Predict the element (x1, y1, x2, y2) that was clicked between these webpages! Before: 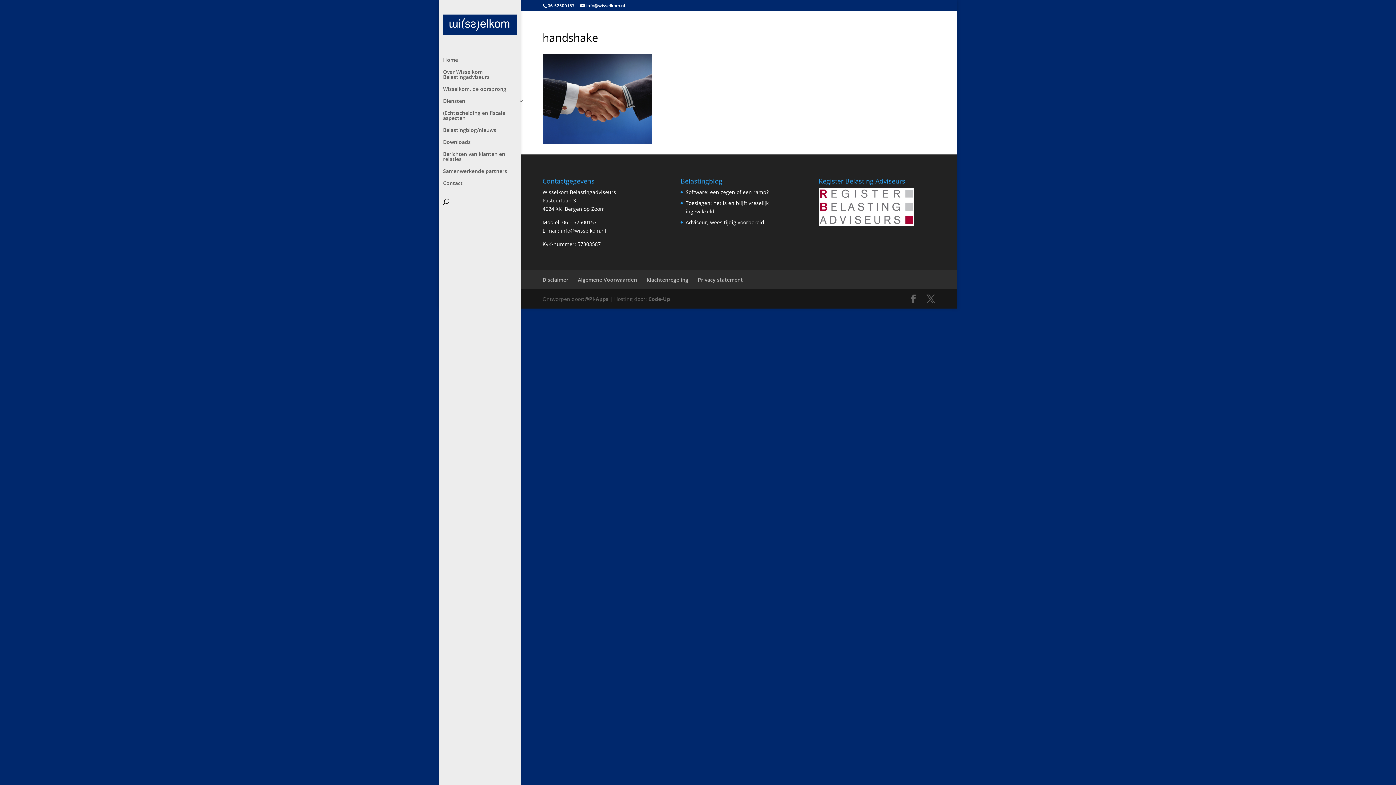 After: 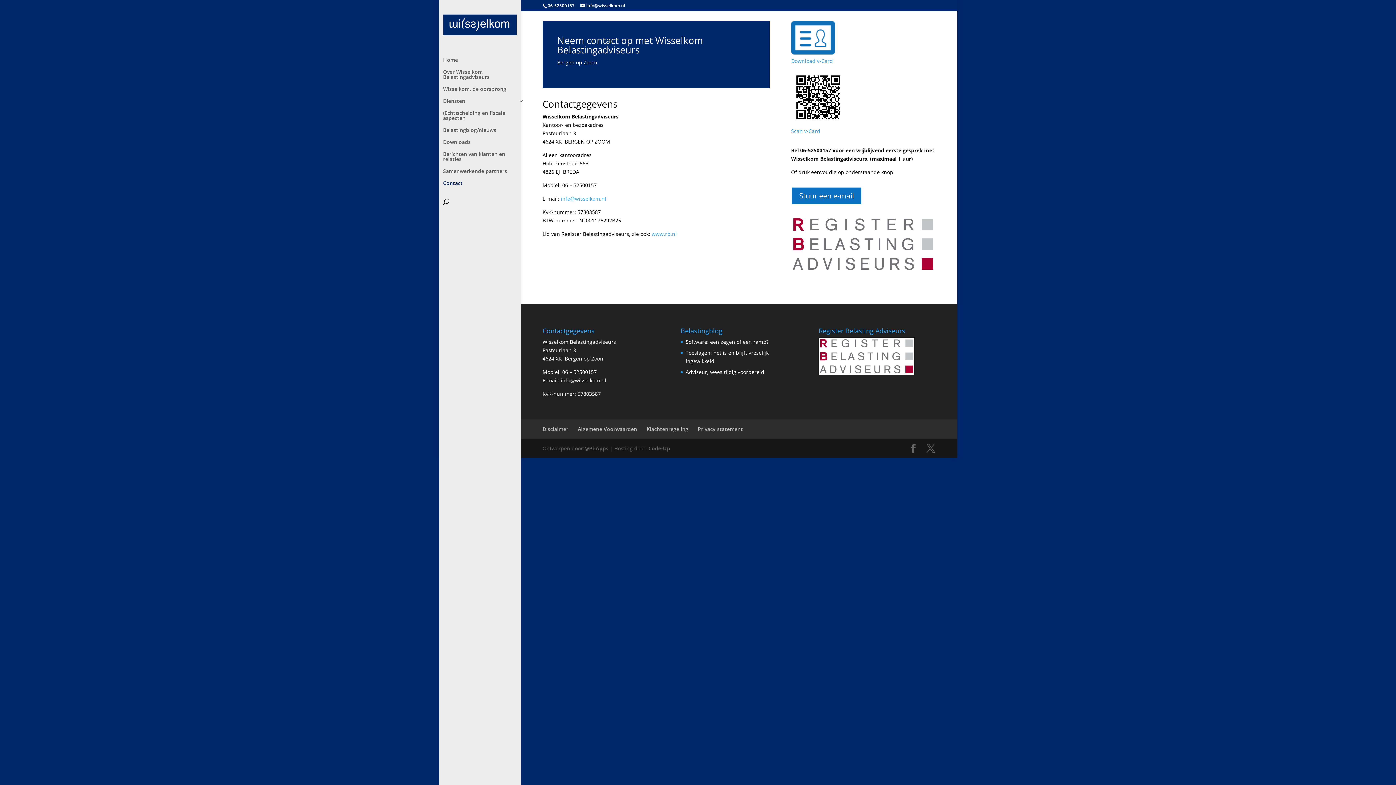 Action: bbox: (443, 180, 531, 192) label: Contact